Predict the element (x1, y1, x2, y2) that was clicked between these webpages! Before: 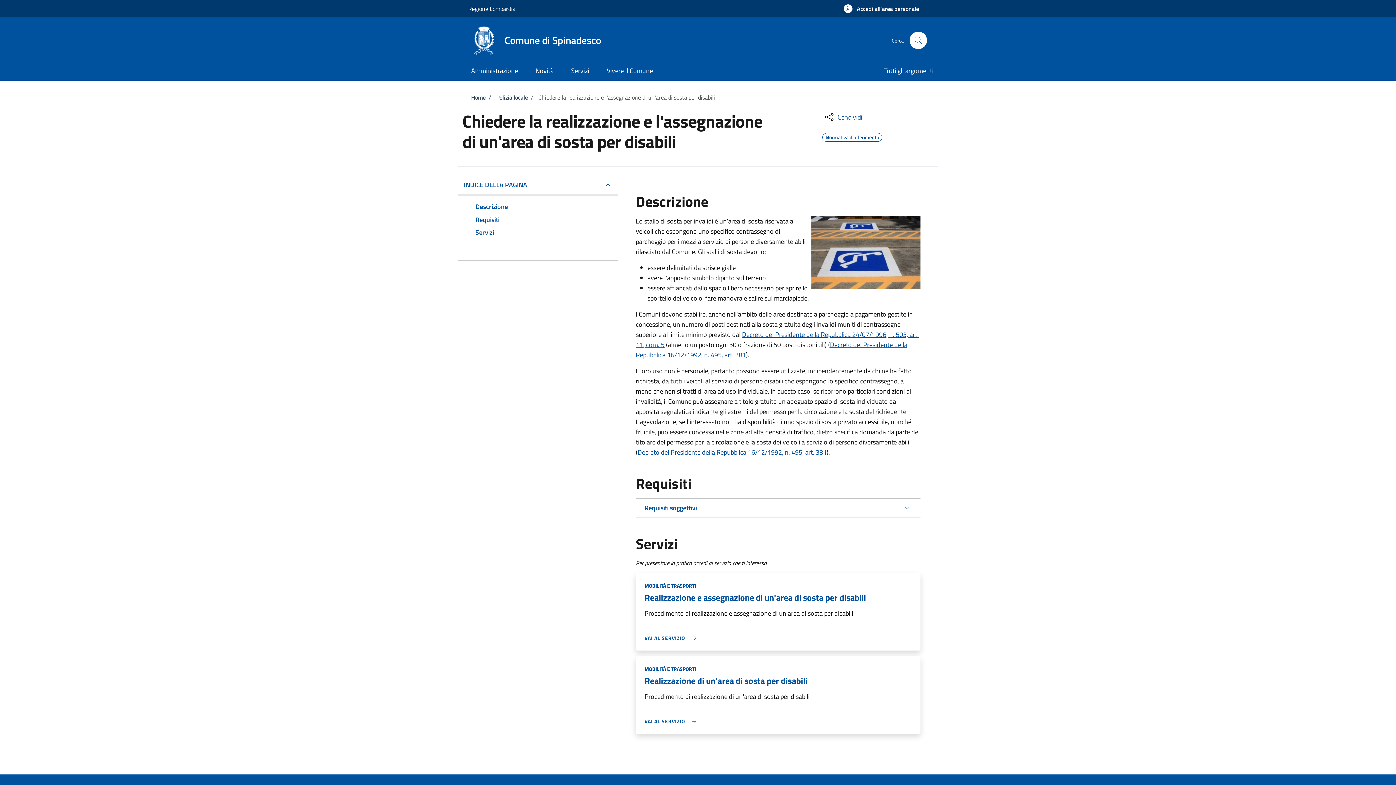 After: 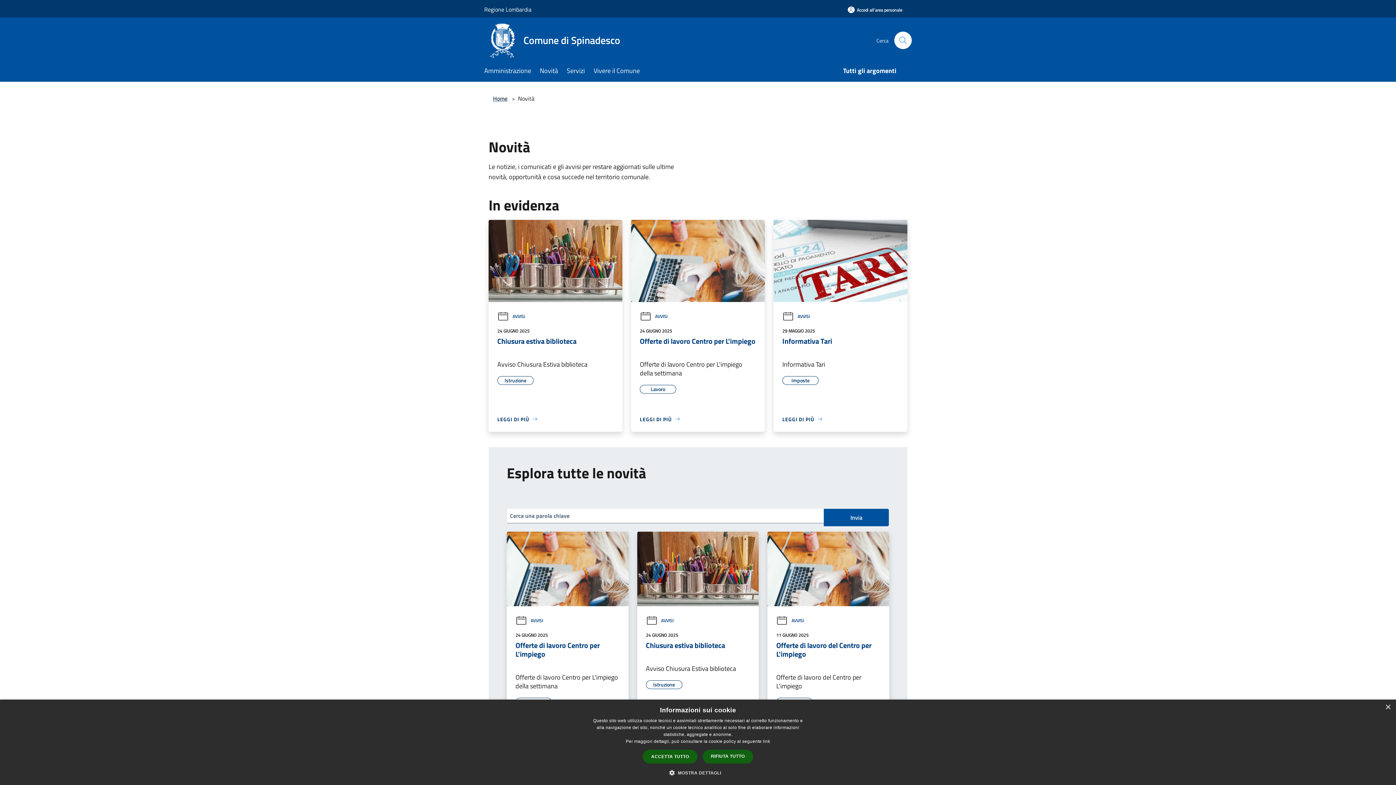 Action: bbox: (526, 61, 562, 80) label: Novità